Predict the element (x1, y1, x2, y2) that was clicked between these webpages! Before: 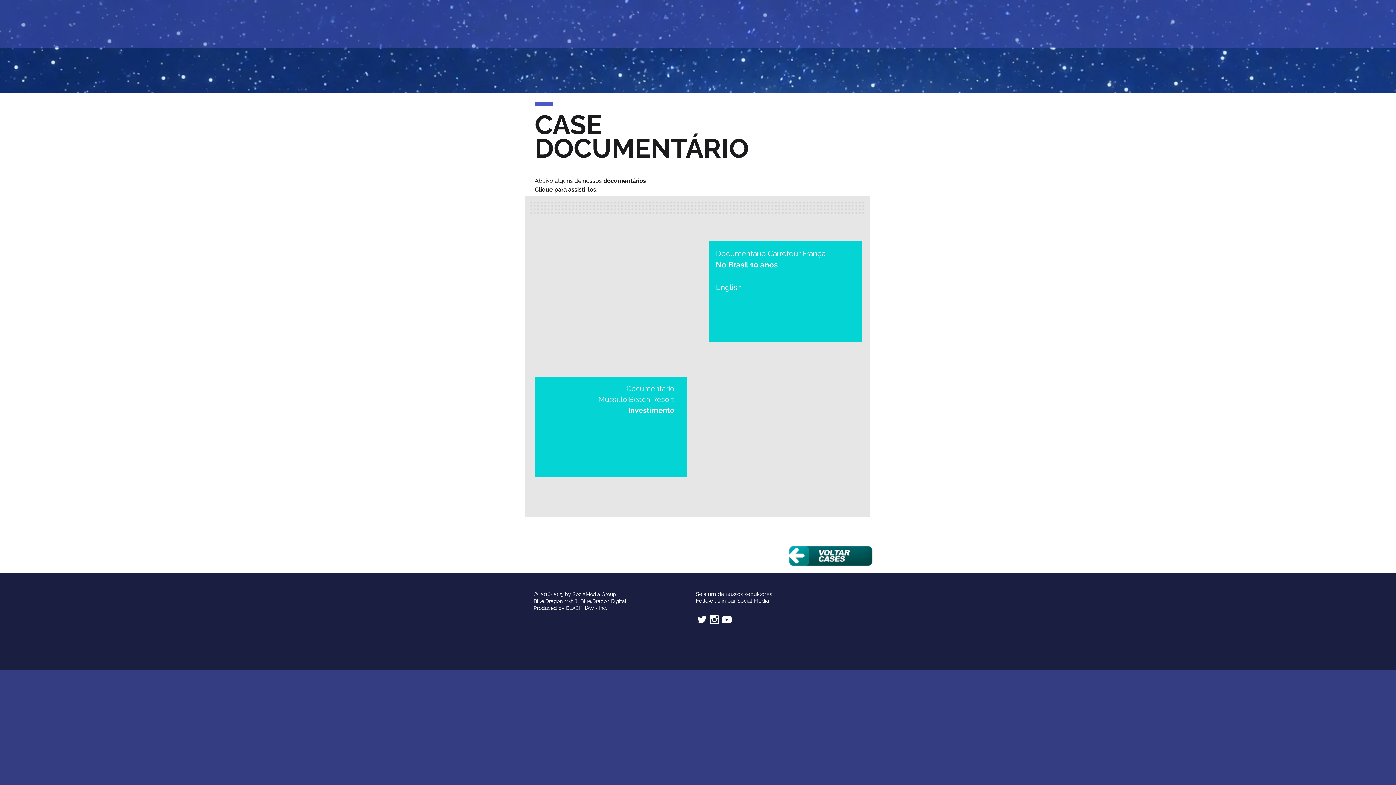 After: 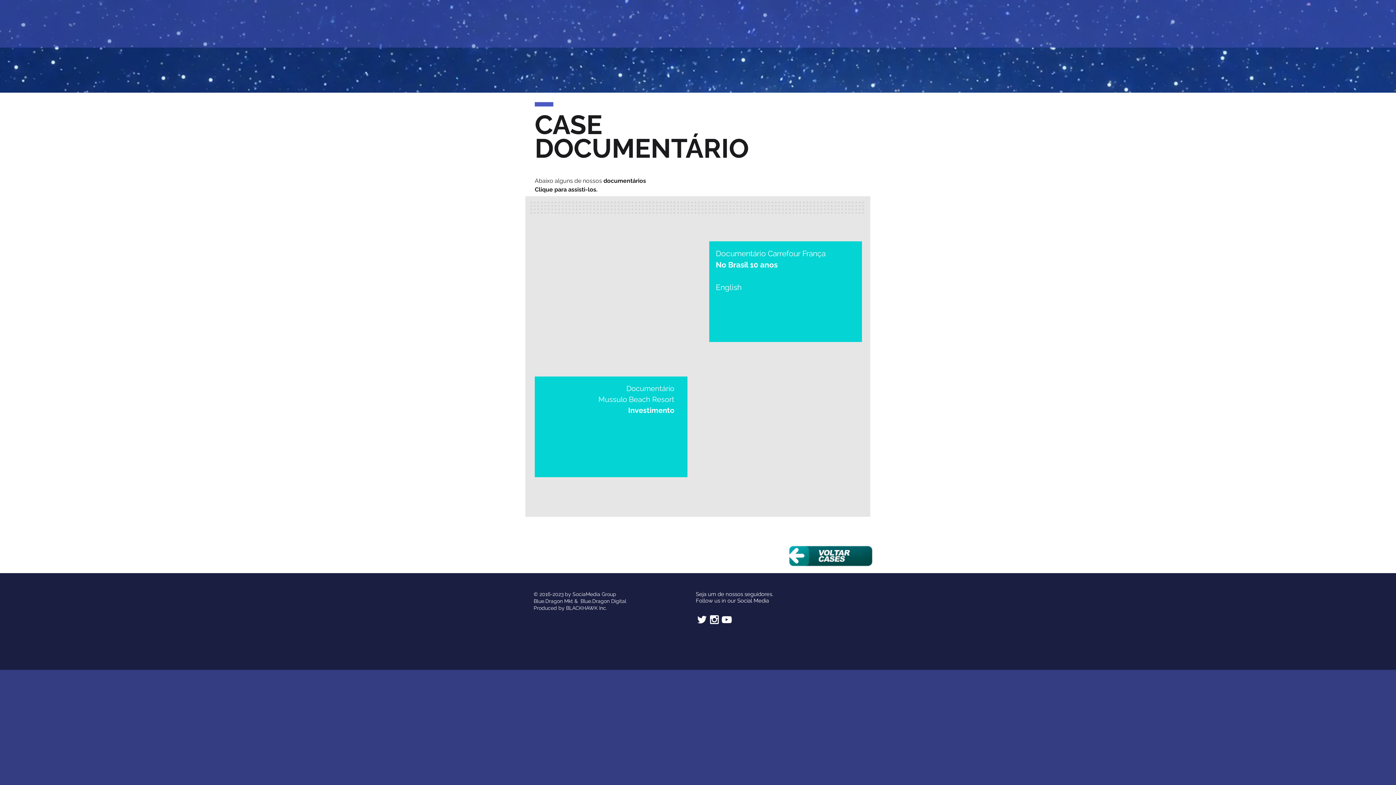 Action: bbox: (720, 613, 733, 626) label: White YouTube Icon